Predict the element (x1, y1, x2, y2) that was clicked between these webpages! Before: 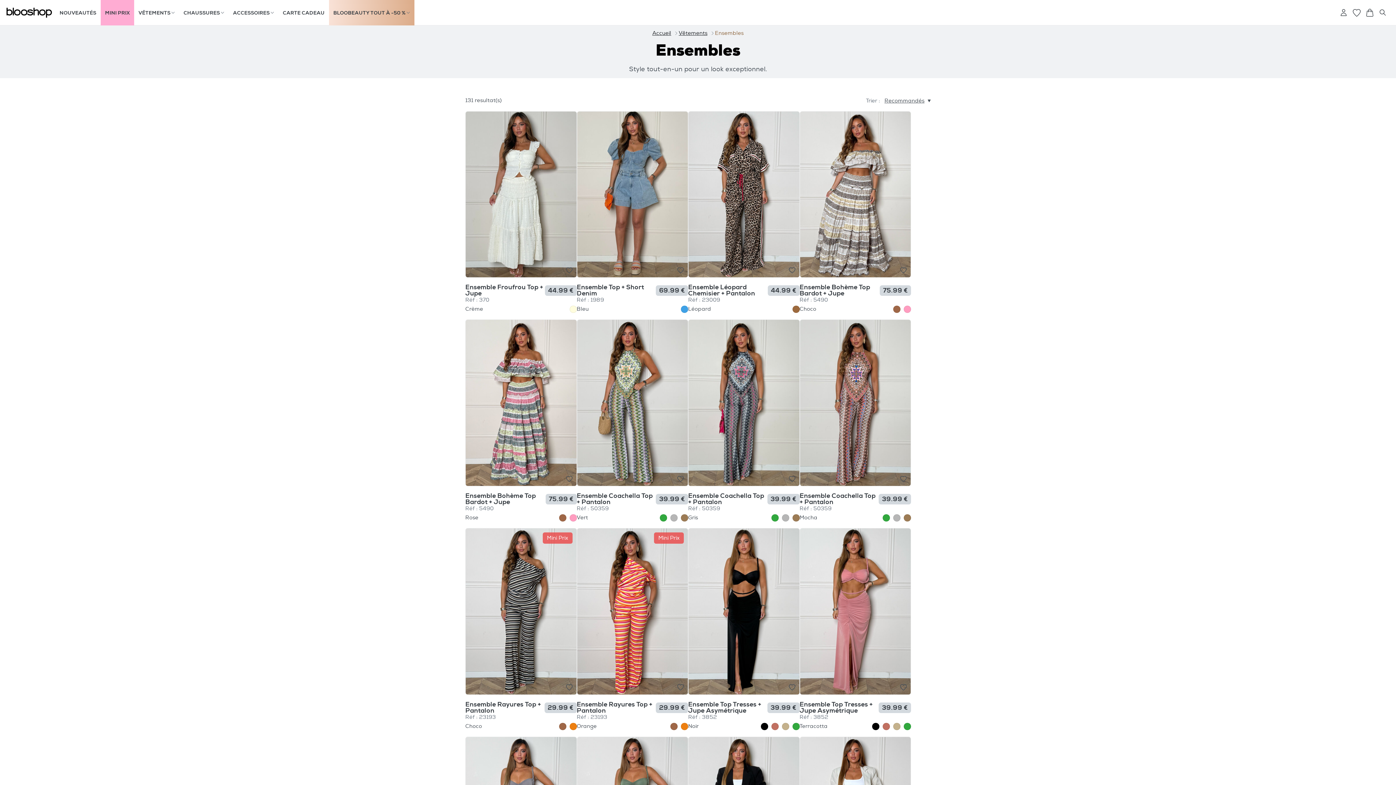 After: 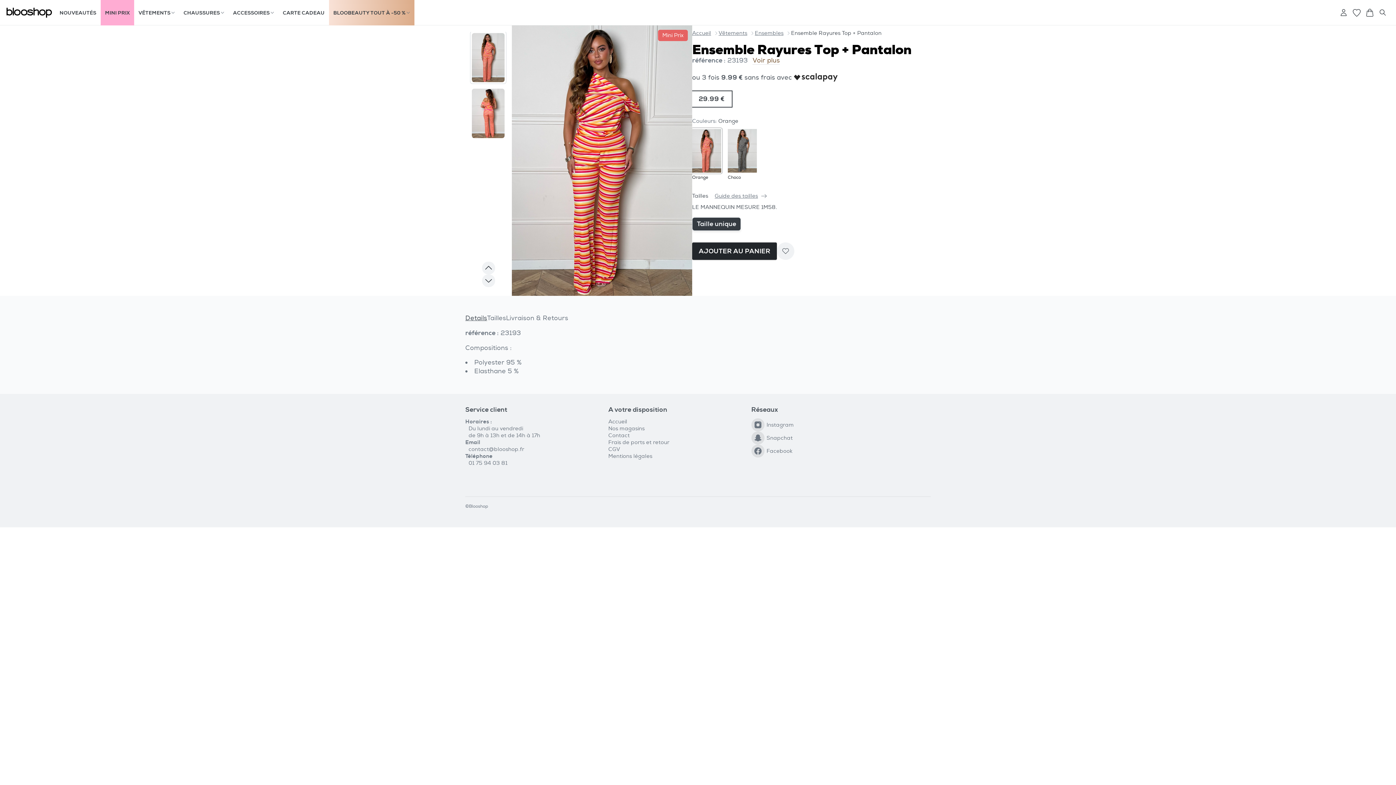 Action: label: Description of the link bbox: (576, 528, 688, 695)